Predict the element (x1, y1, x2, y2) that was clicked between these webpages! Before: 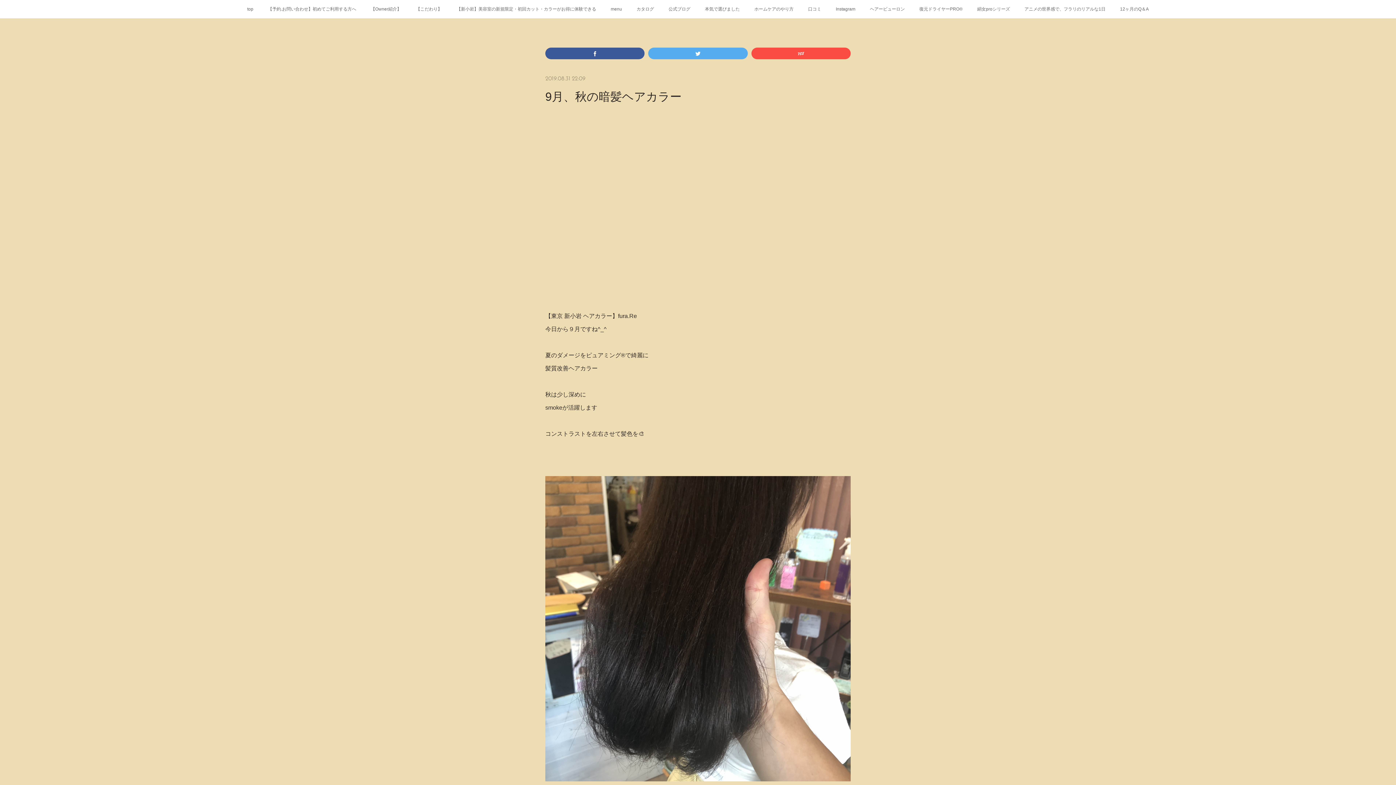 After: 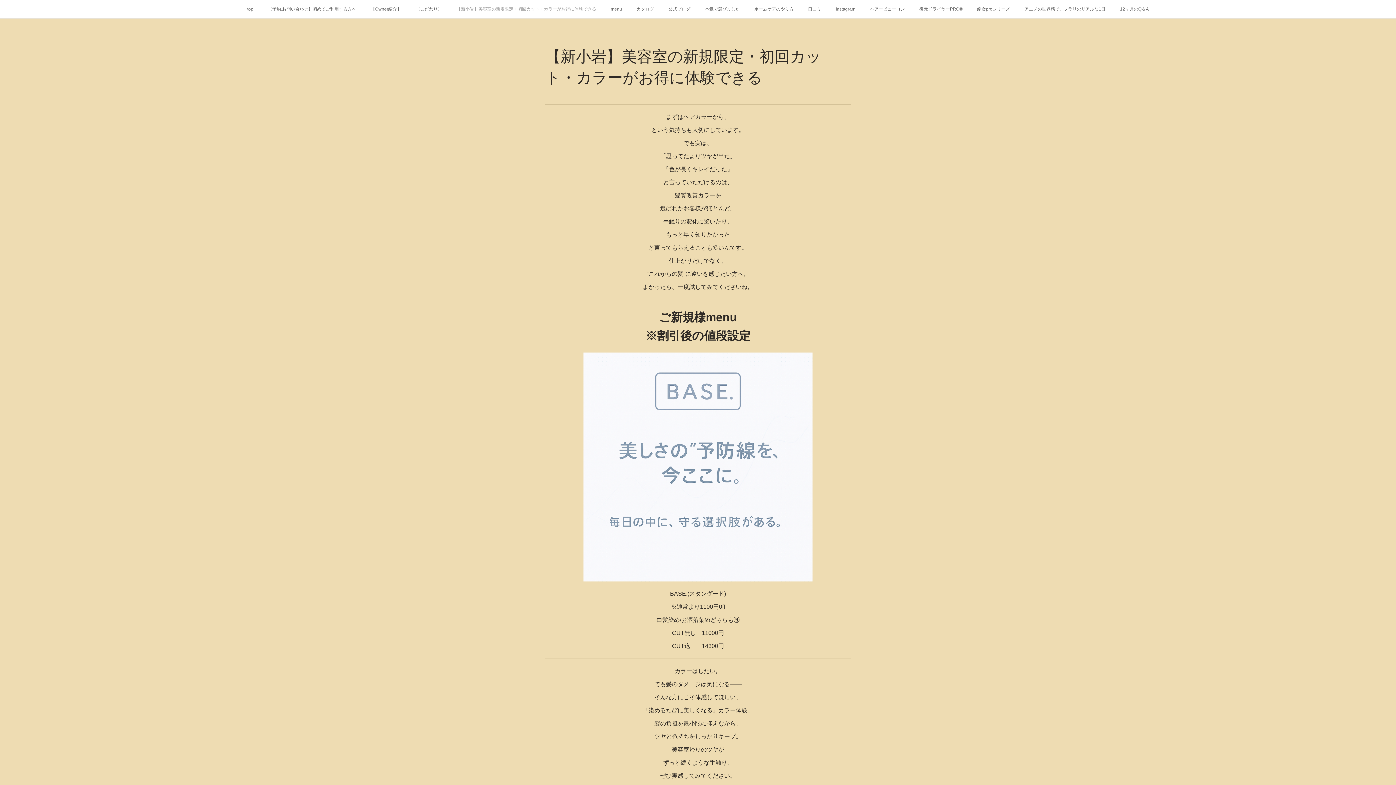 Action: label: 【新小岩】美容室の新規限定・初回カット・カラーがお得に体験できる bbox: (449, 0, 603, 18)